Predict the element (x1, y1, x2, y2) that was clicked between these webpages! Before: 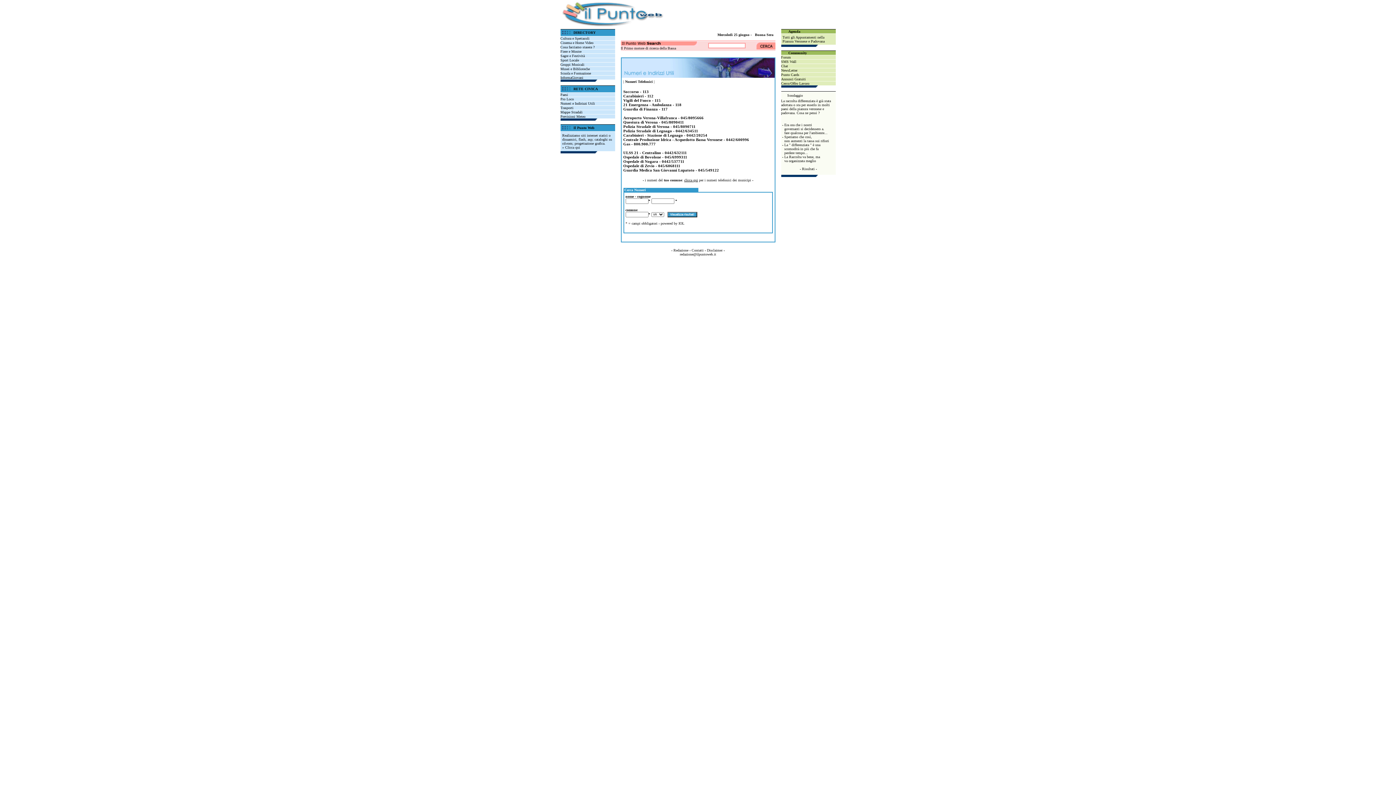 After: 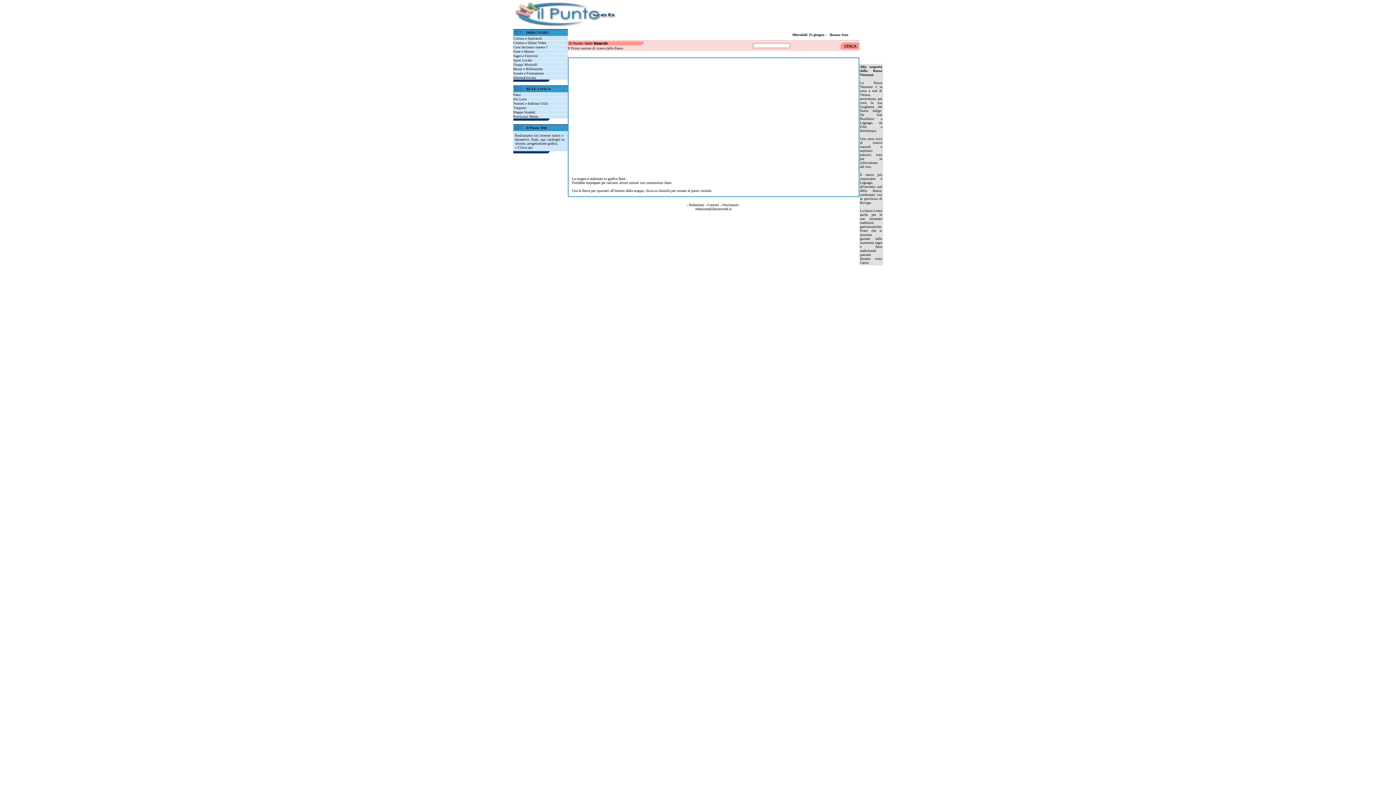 Action: label: Mappe Stradali bbox: (560, 110, 582, 114)